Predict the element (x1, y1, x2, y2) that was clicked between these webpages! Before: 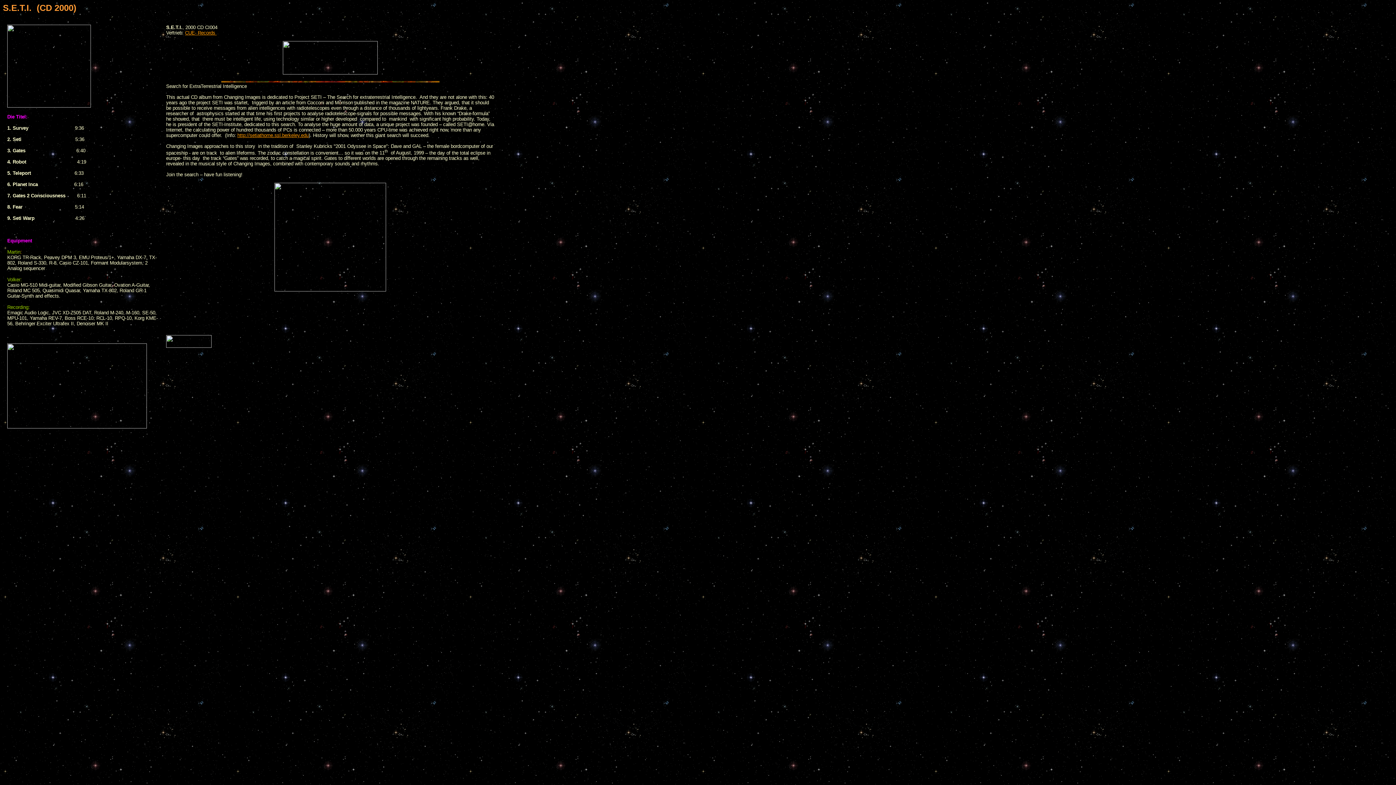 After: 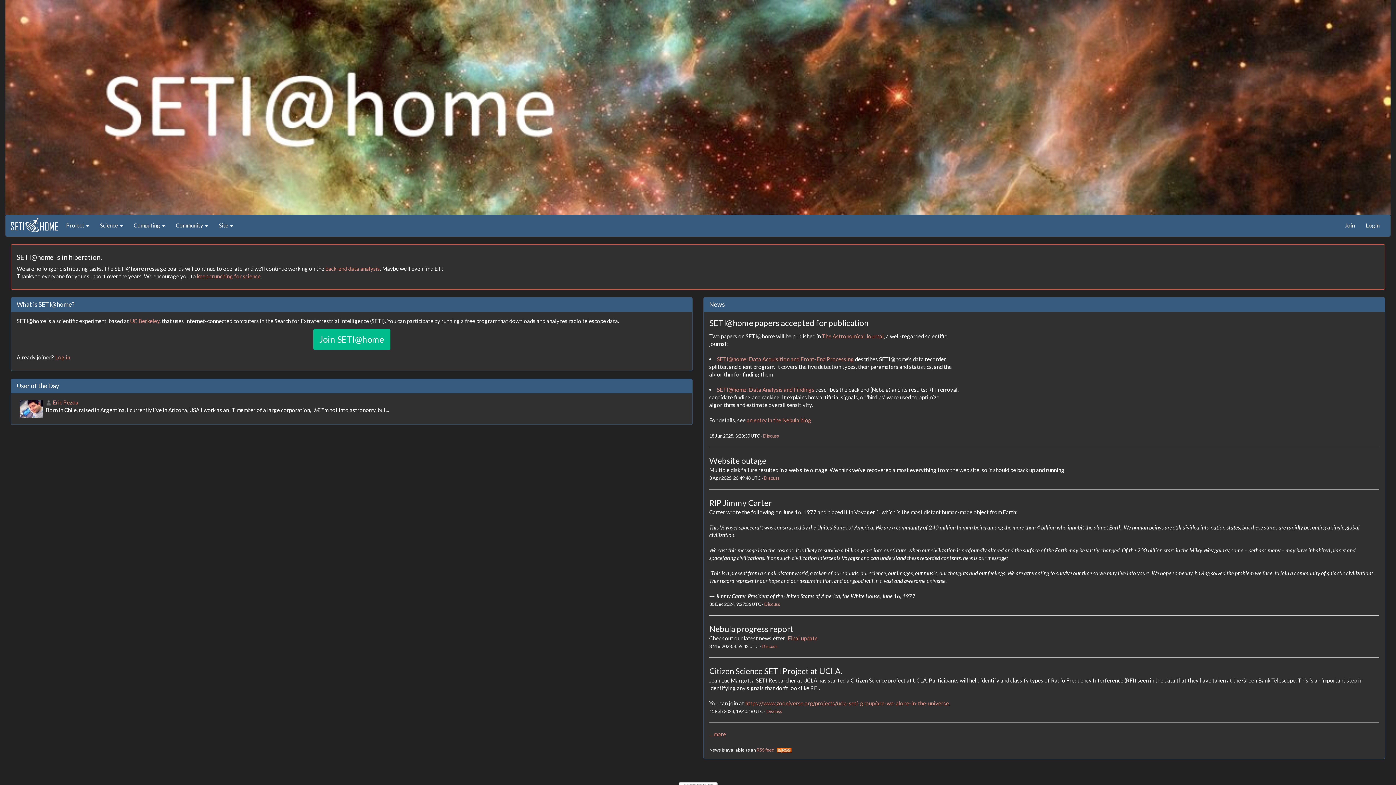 Action: bbox: (166, 343, 211, 349)